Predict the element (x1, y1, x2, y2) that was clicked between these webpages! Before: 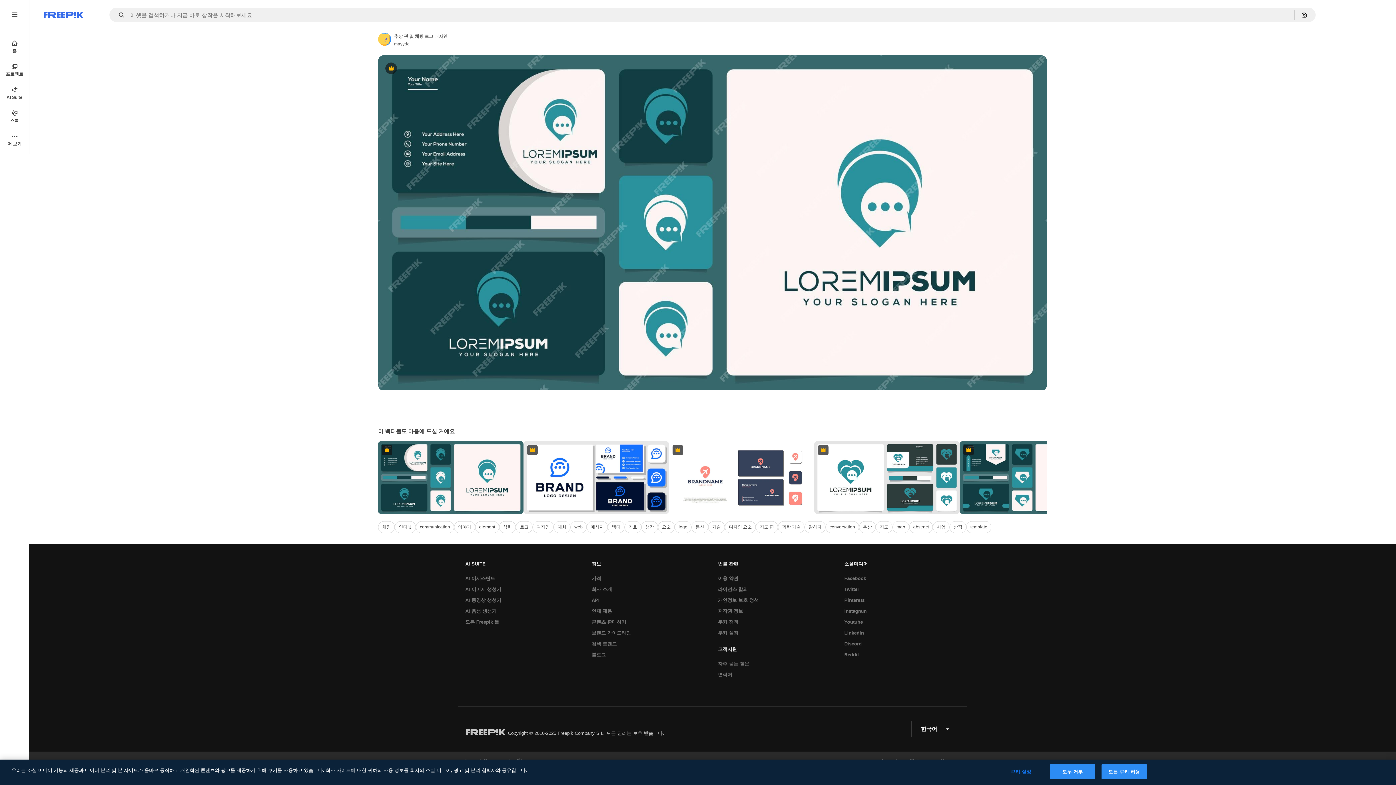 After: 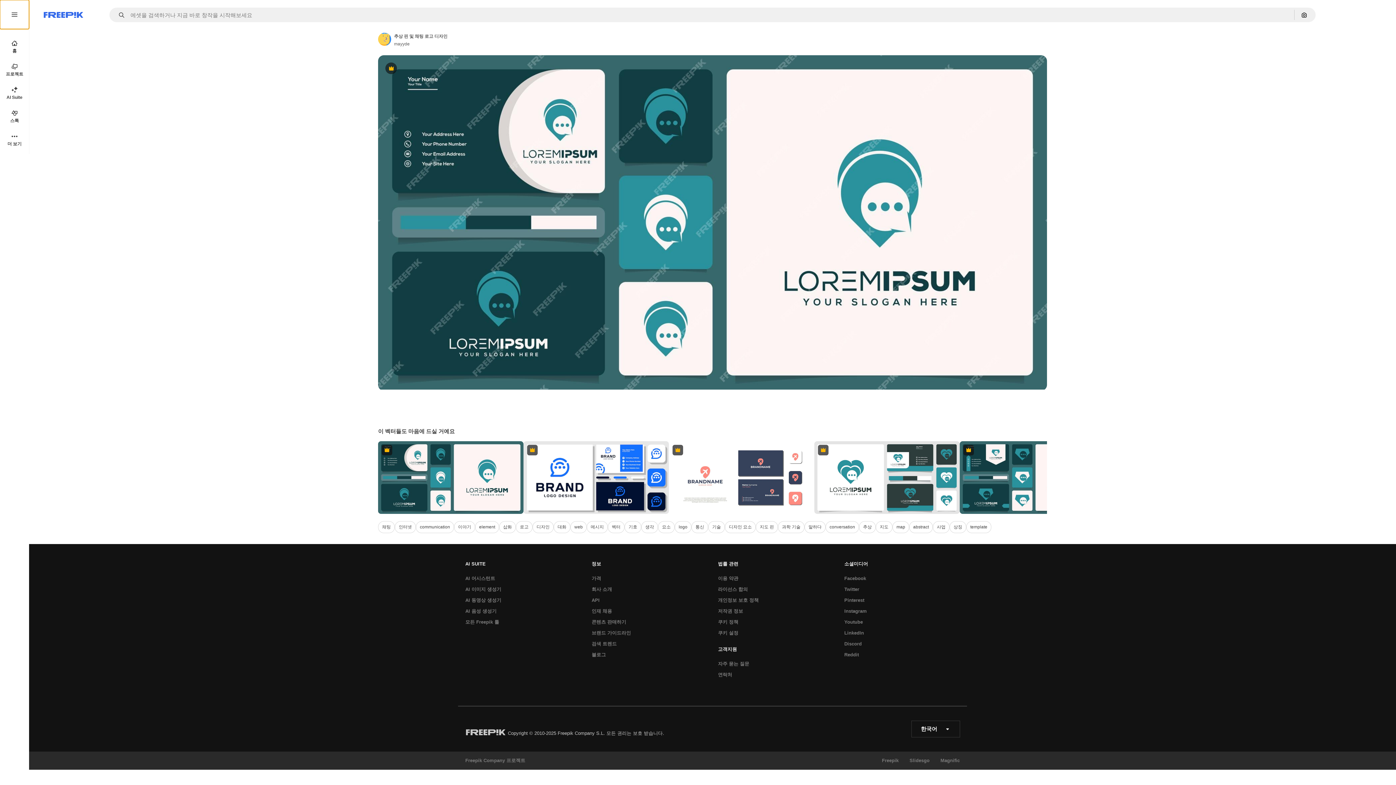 Action: bbox: (0, 0, 29, 29)